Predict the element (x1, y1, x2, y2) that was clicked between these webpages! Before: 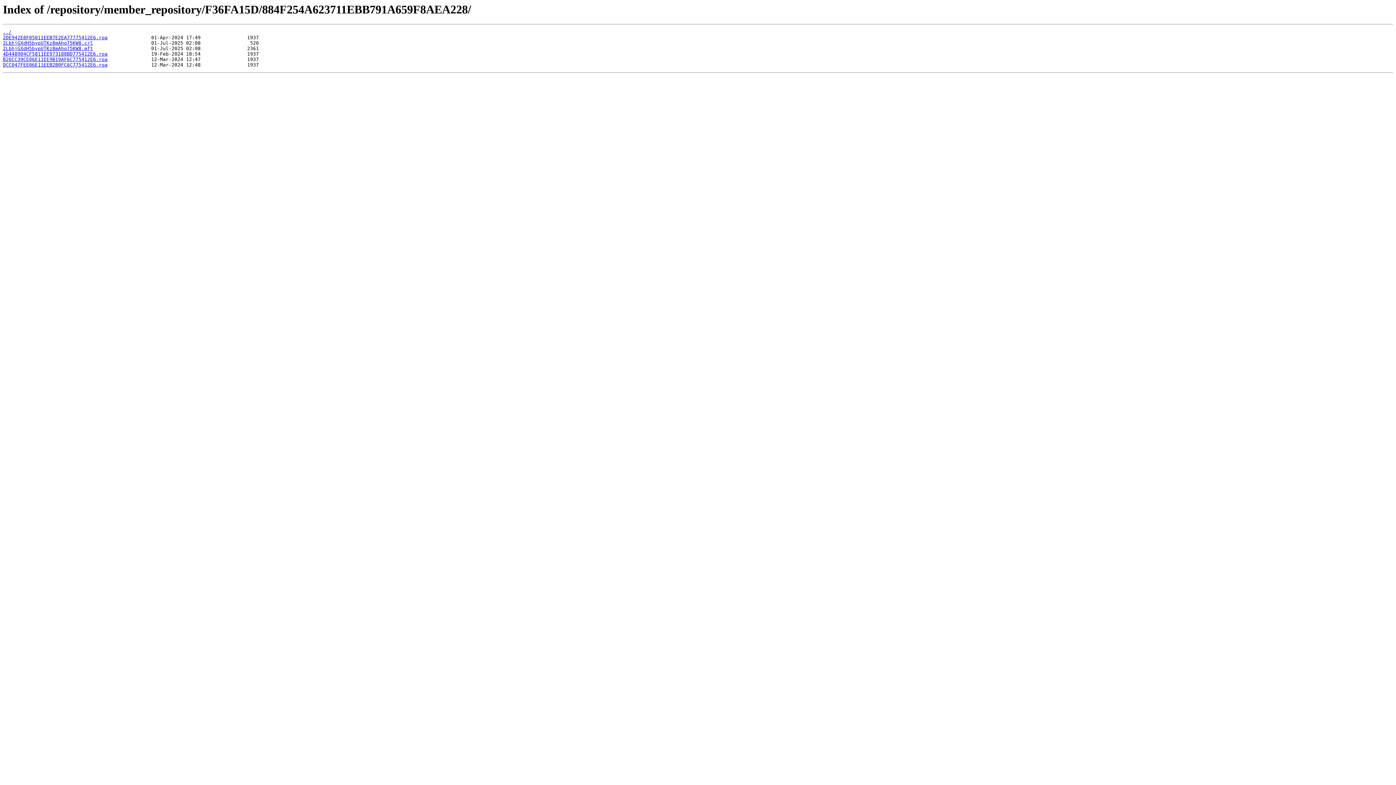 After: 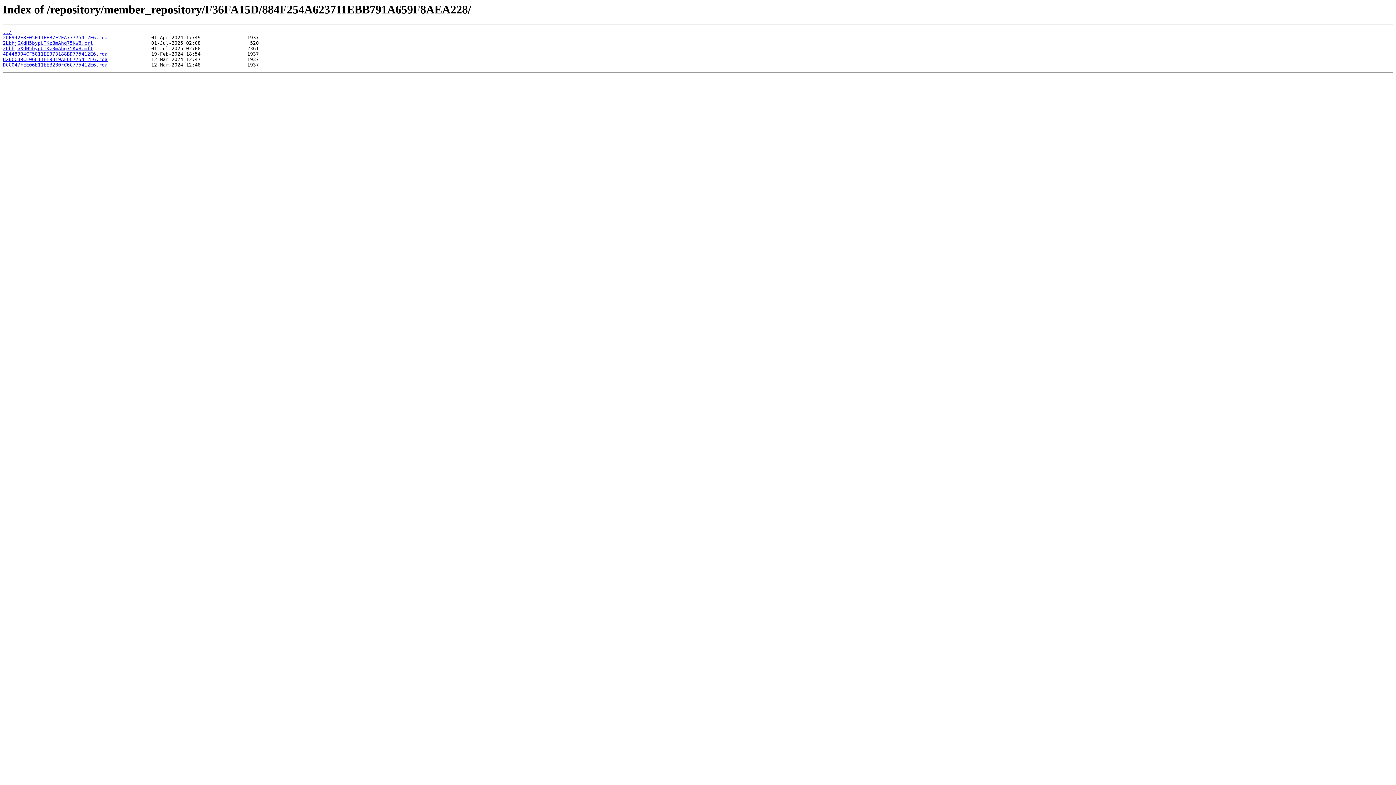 Action: label: 2LbhjGXdH5bypUTKz8mAhq75KW8.crl bbox: (2, 40, 93, 45)